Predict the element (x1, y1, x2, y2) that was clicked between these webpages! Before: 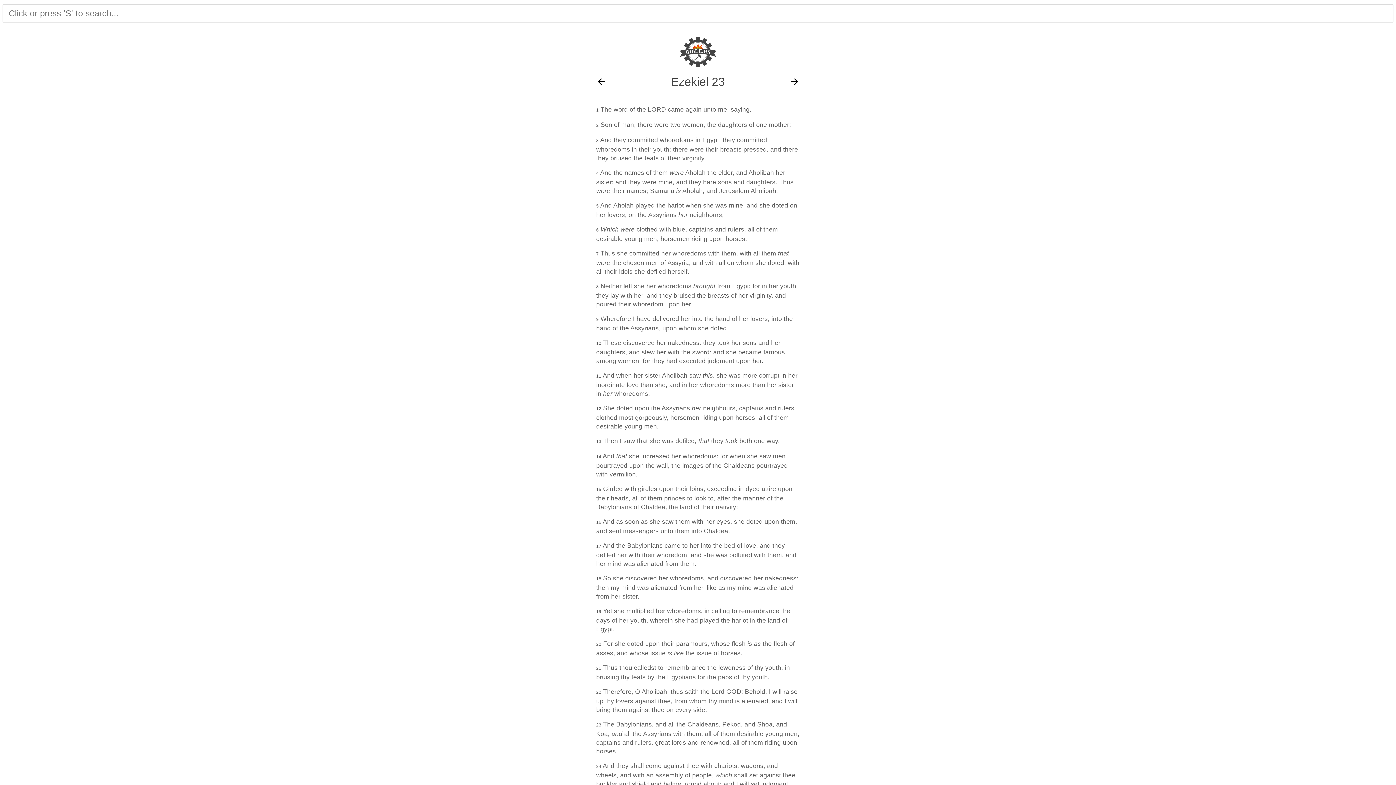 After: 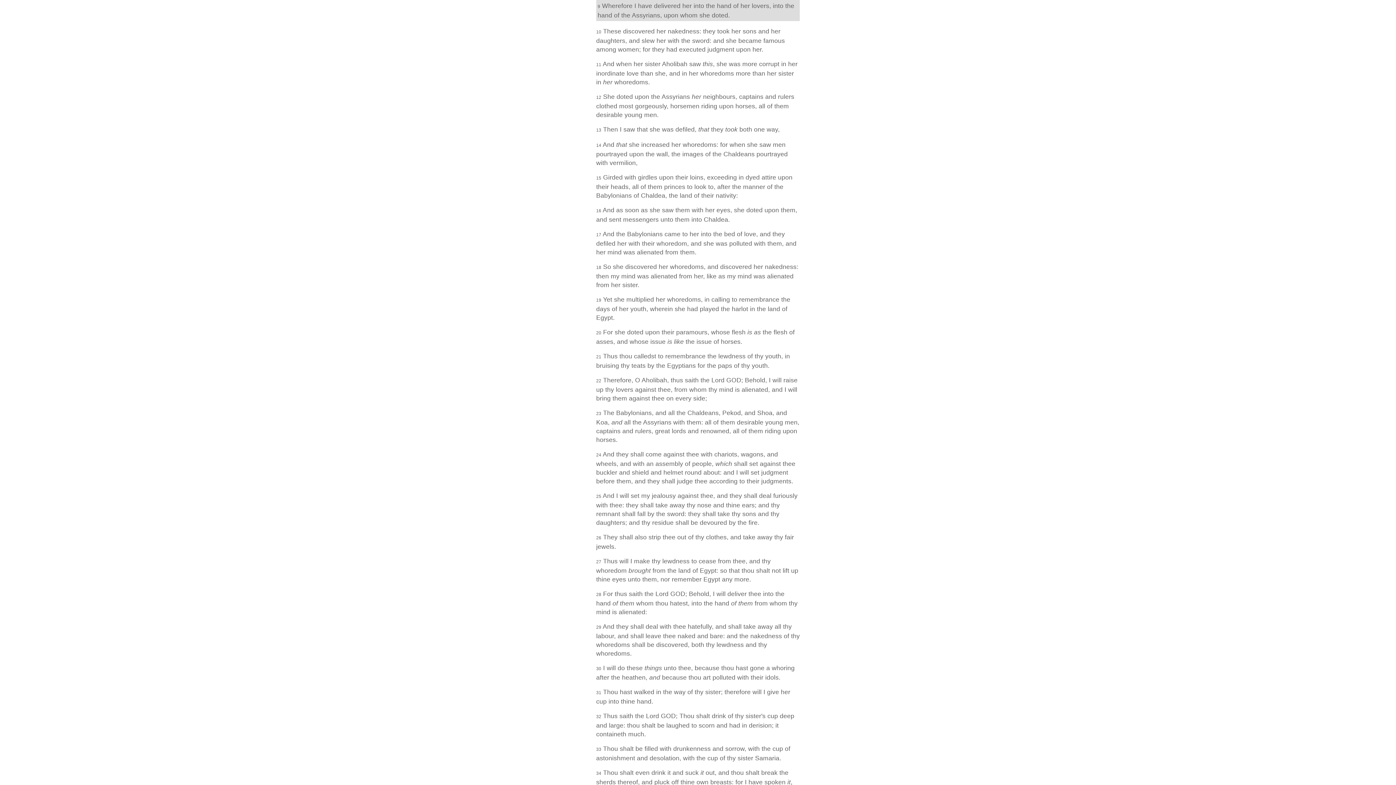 Action: label: 9 bbox: (596, 317, 598, 322)